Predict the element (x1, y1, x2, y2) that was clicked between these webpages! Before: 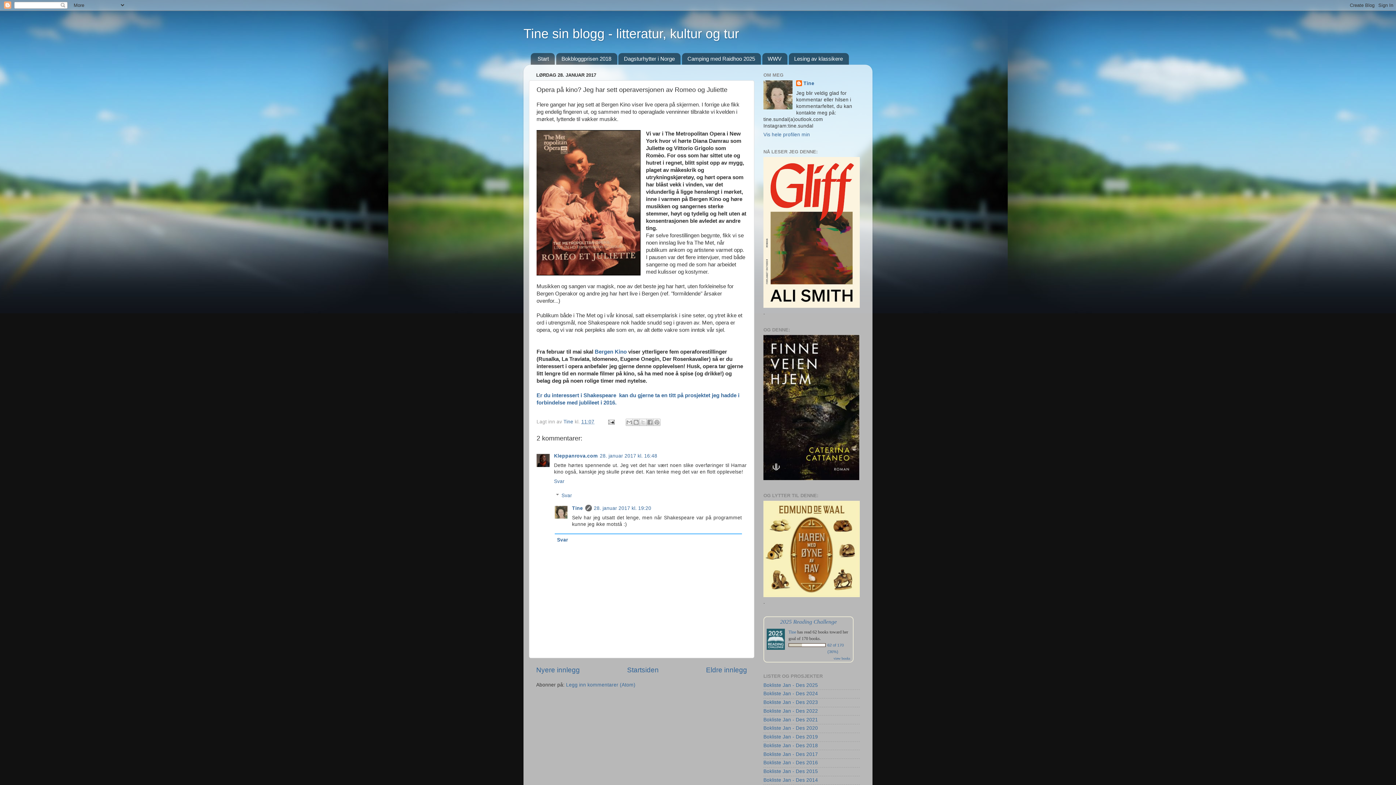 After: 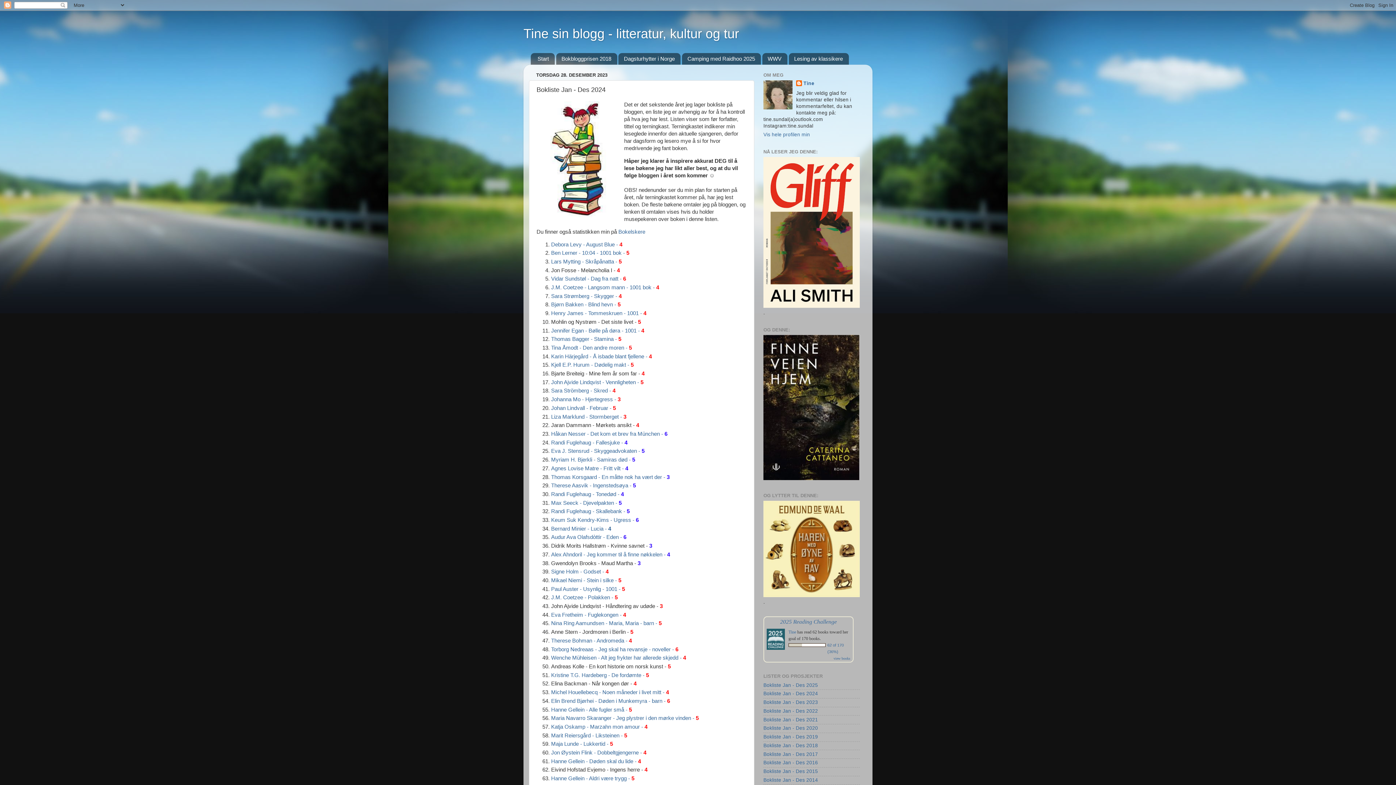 Action: bbox: (763, 691, 818, 696) label: Bokliste Jan - Des 2024